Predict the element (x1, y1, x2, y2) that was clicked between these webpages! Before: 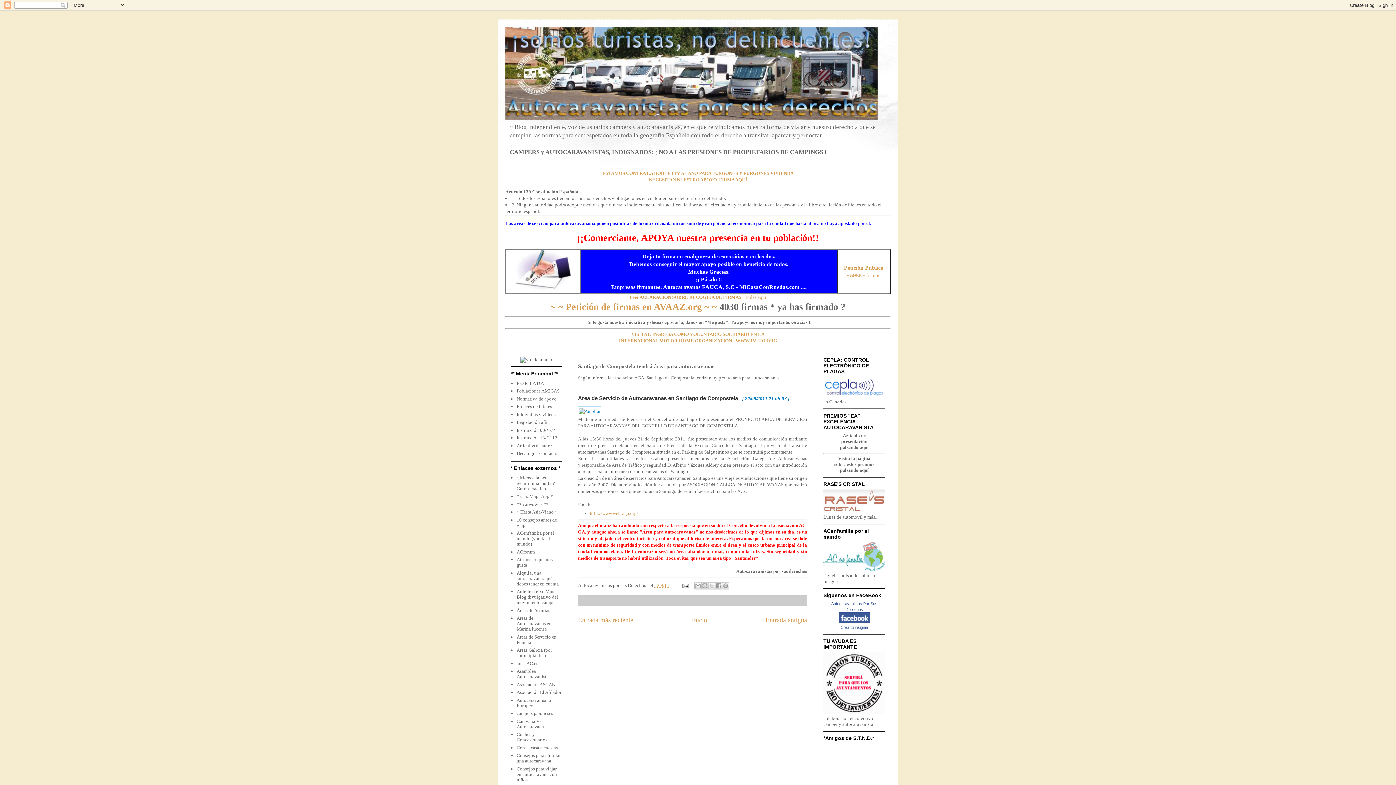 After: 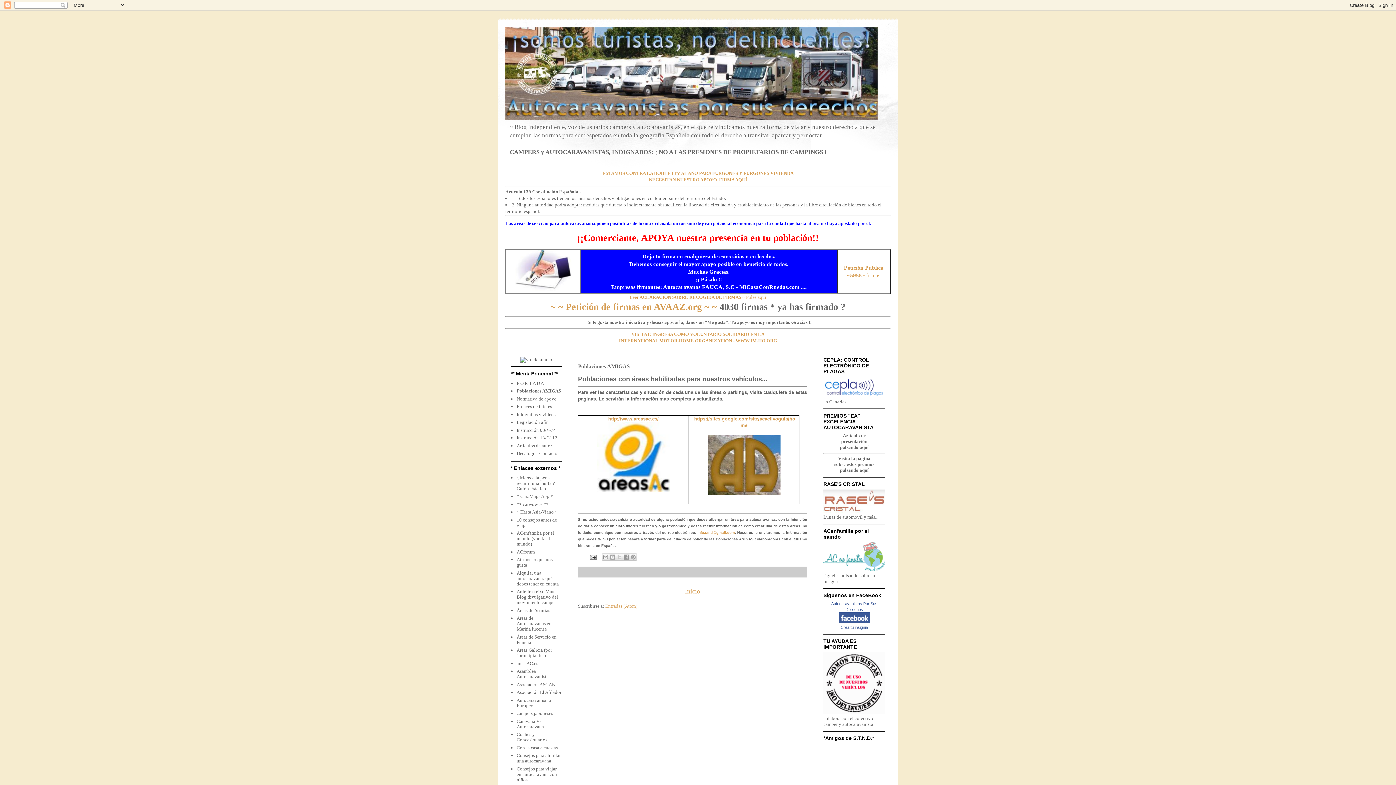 Action: label: Poblaciones AMIGAS bbox: (516, 388, 559, 393)